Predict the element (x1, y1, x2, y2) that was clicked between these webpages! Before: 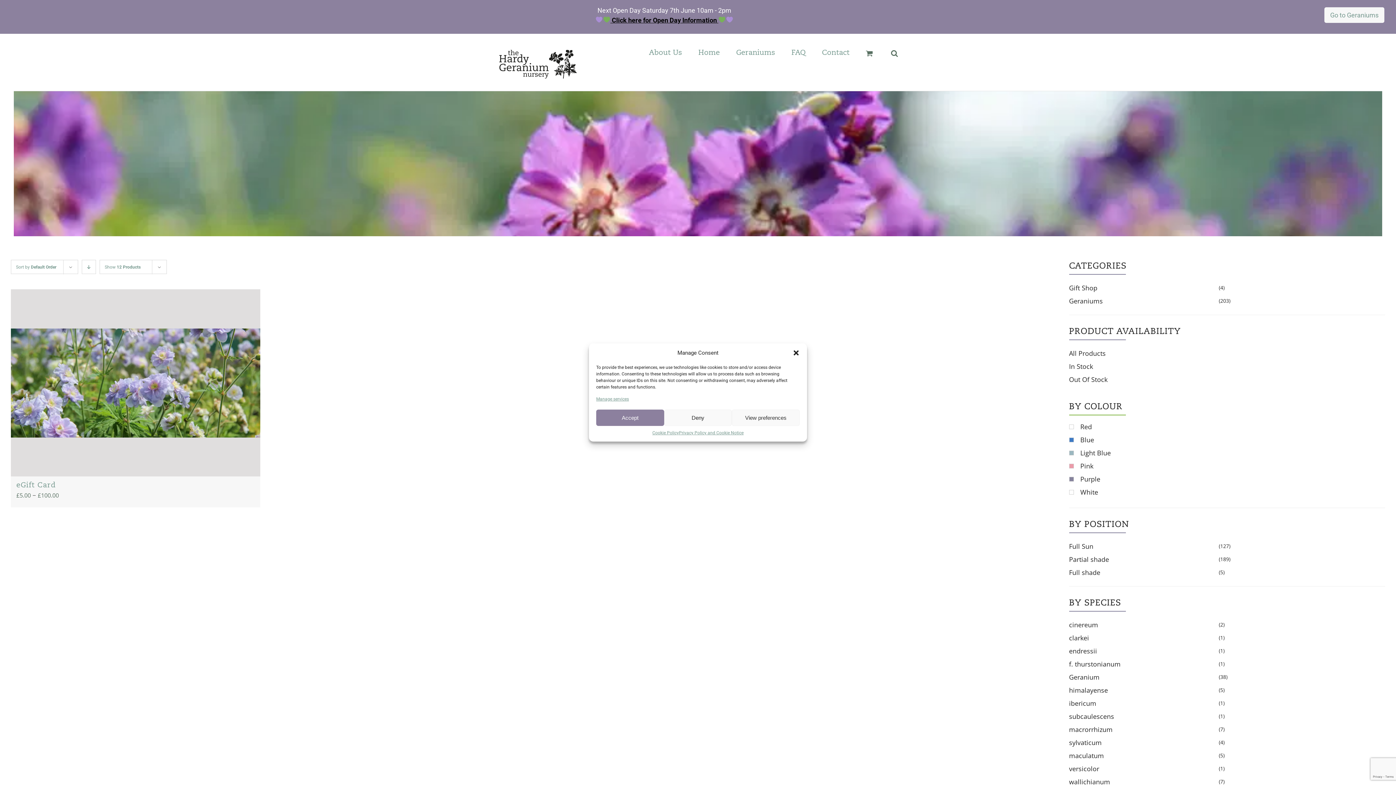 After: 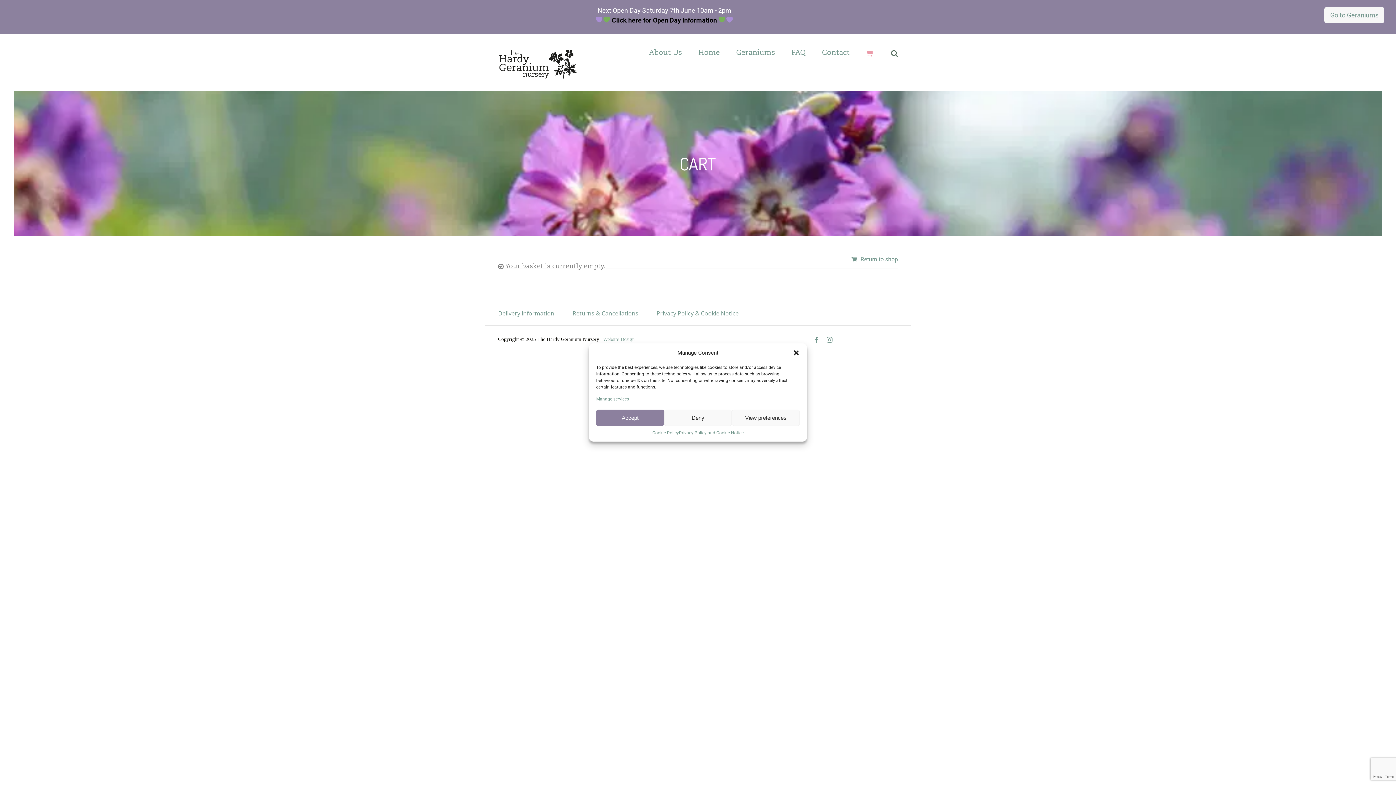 Action: bbox: (866, 37, 874, 68)